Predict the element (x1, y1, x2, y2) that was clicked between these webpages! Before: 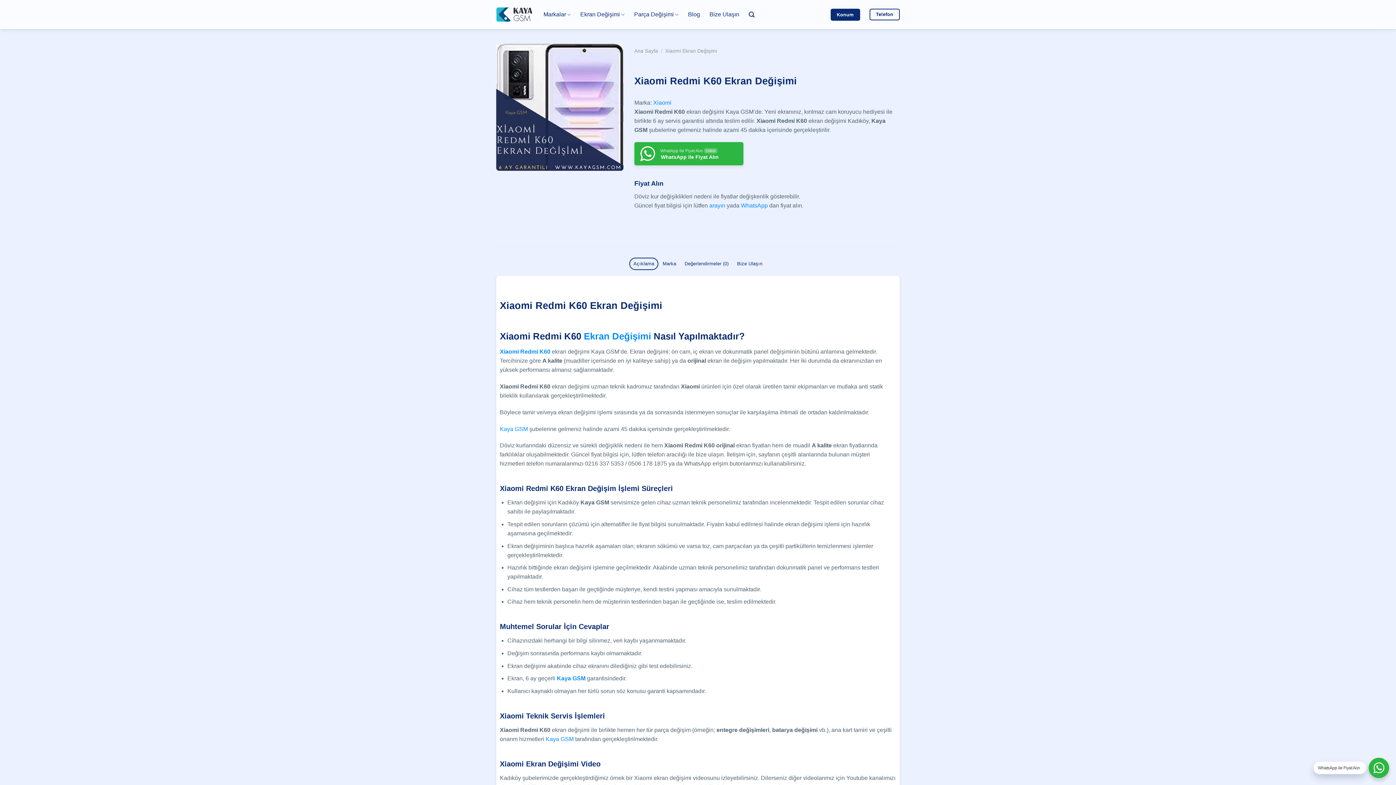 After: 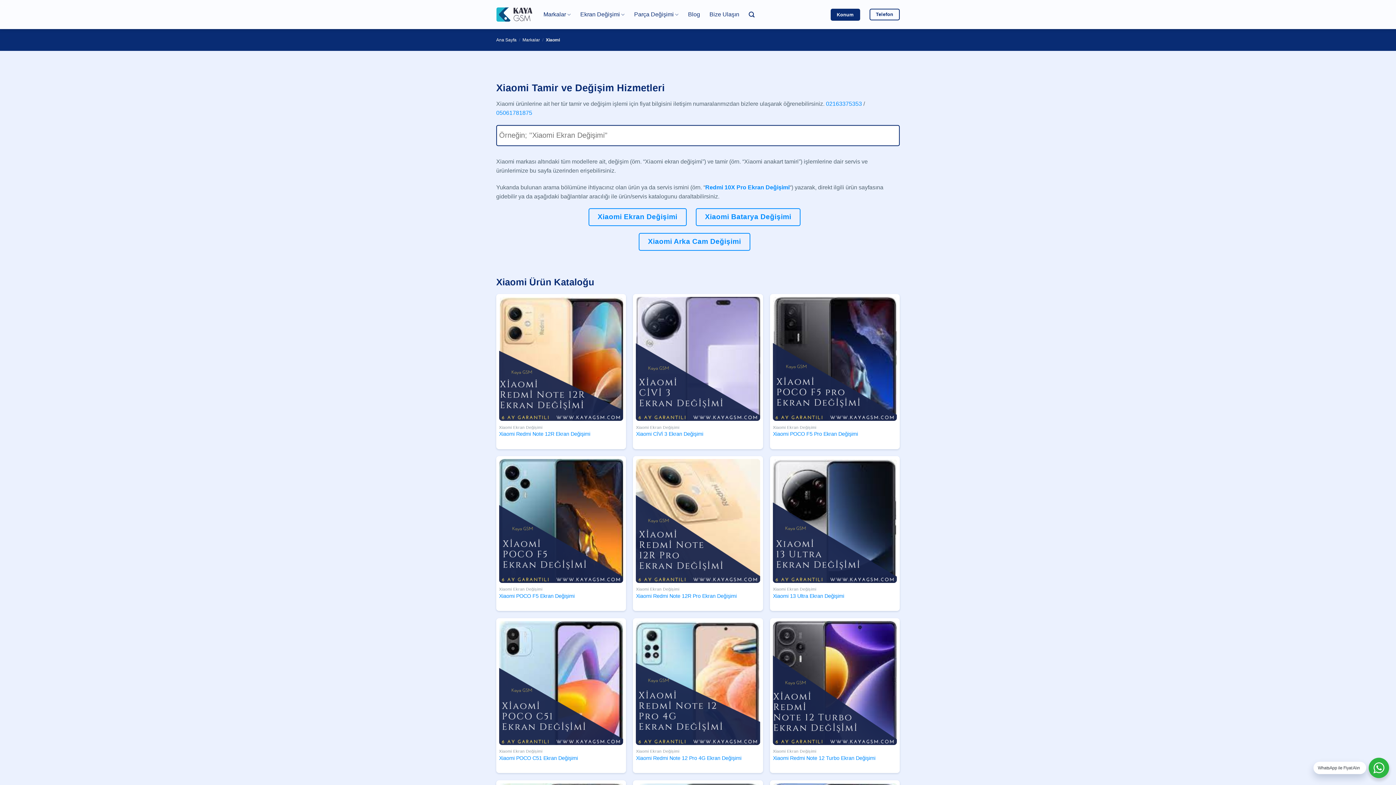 Action: label: Xiaomi bbox: (653, 98, 671, 107)